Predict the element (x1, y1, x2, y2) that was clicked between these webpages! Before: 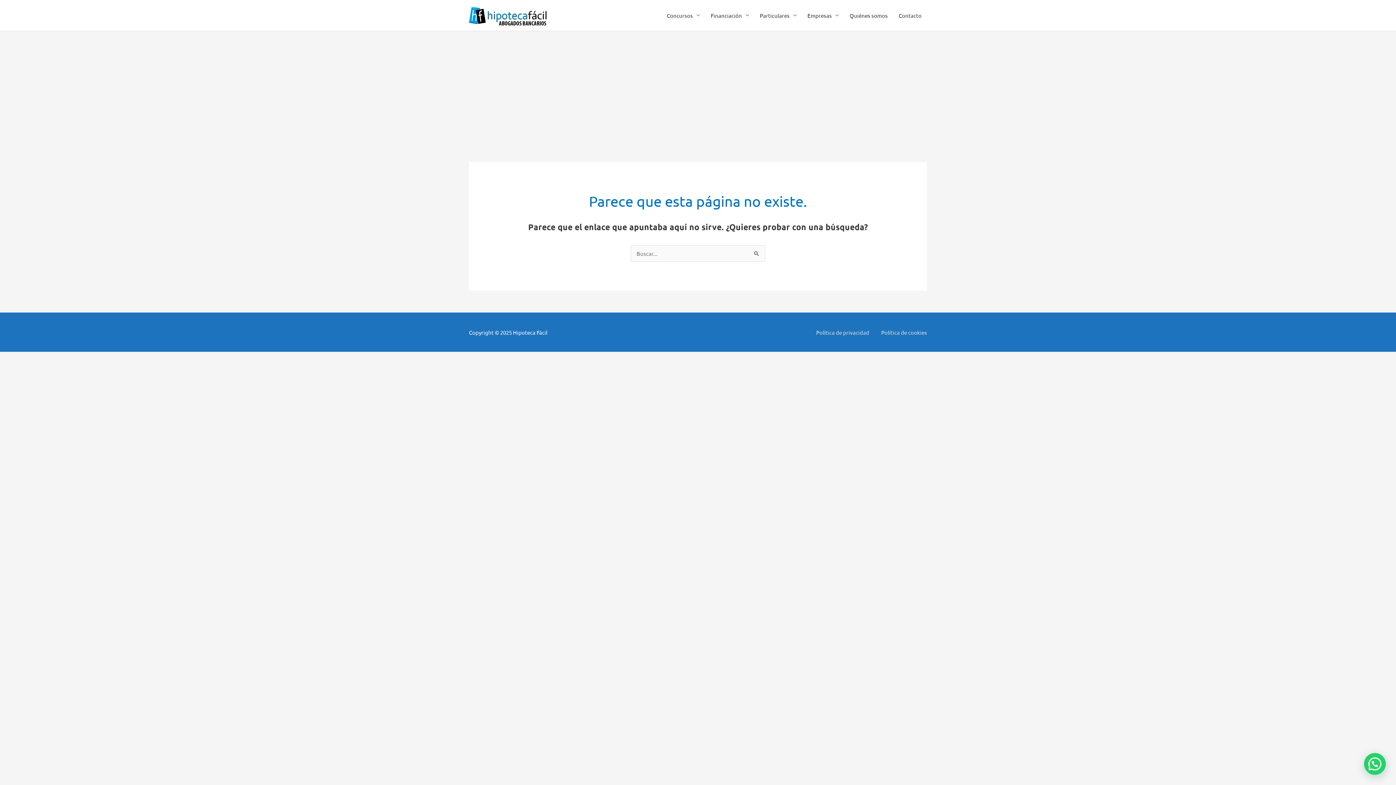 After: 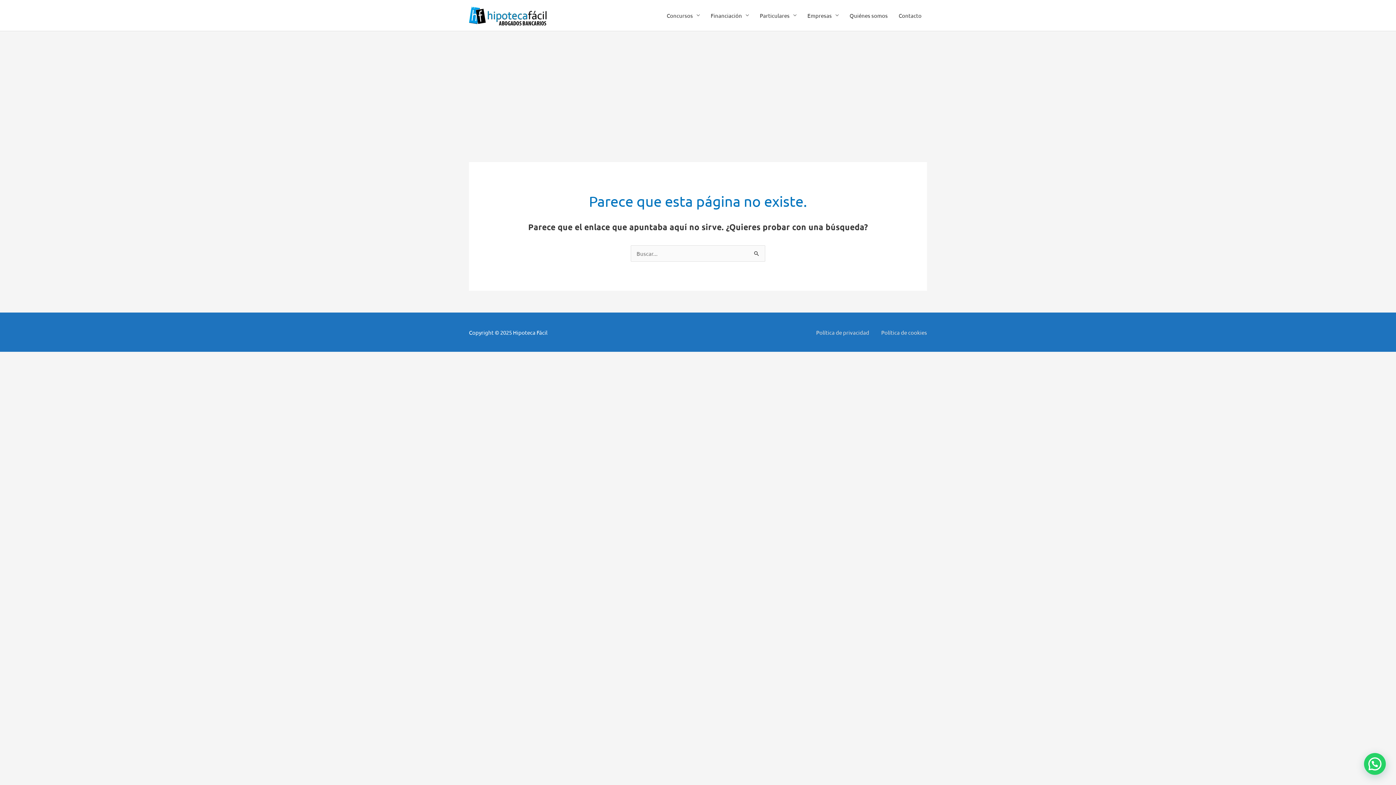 Action: bbox: (873, 329, 878, 336)